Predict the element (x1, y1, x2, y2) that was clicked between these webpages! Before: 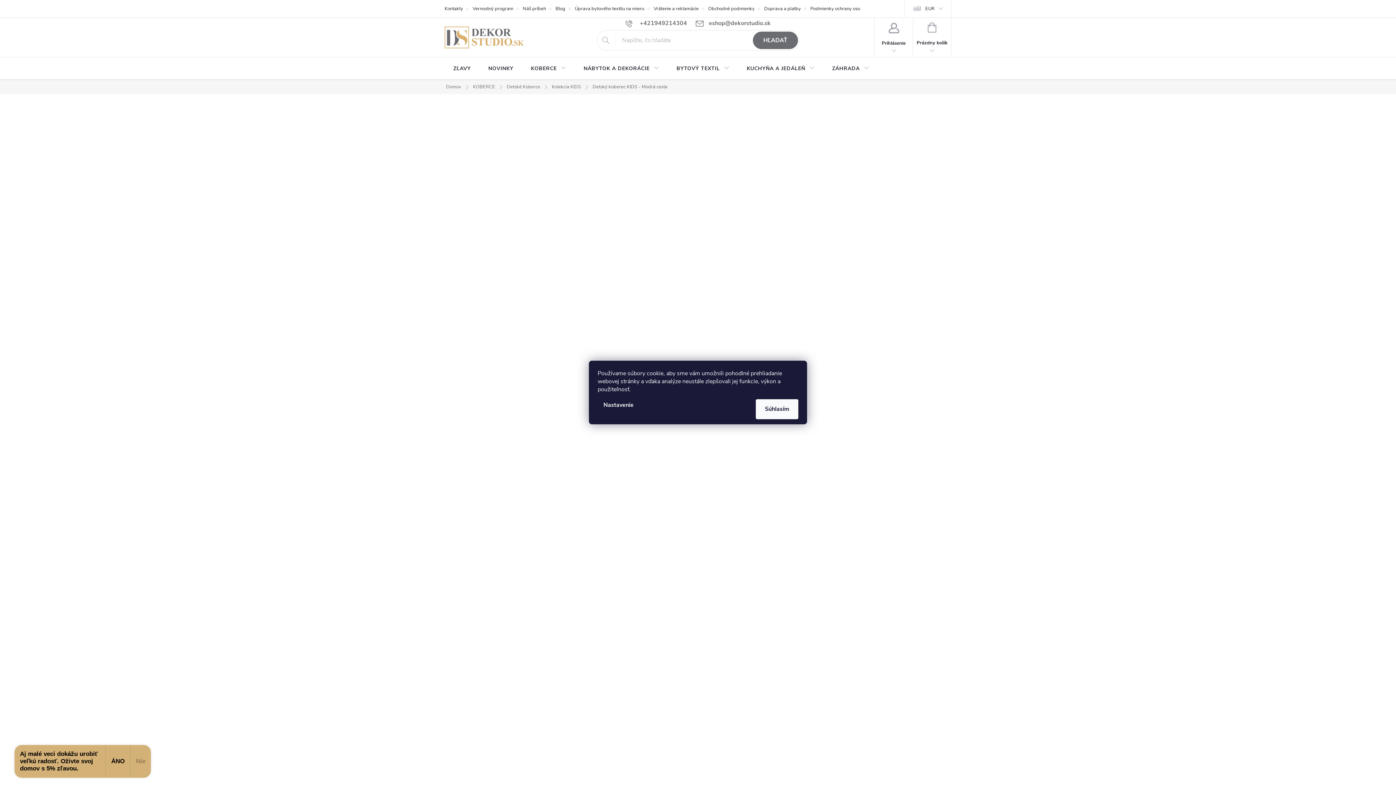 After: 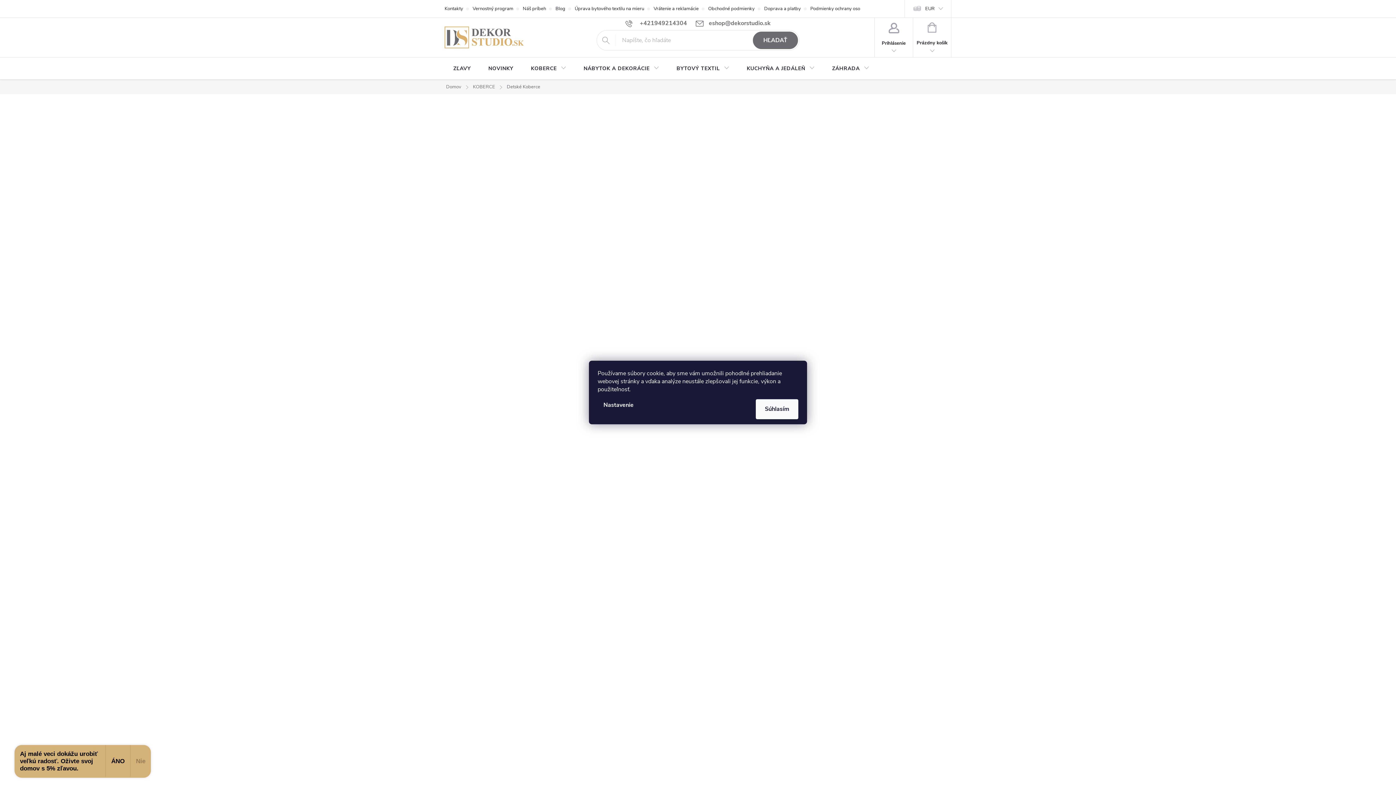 Action: label: Detské Koberce bbox: (501, 79, 546, 94)